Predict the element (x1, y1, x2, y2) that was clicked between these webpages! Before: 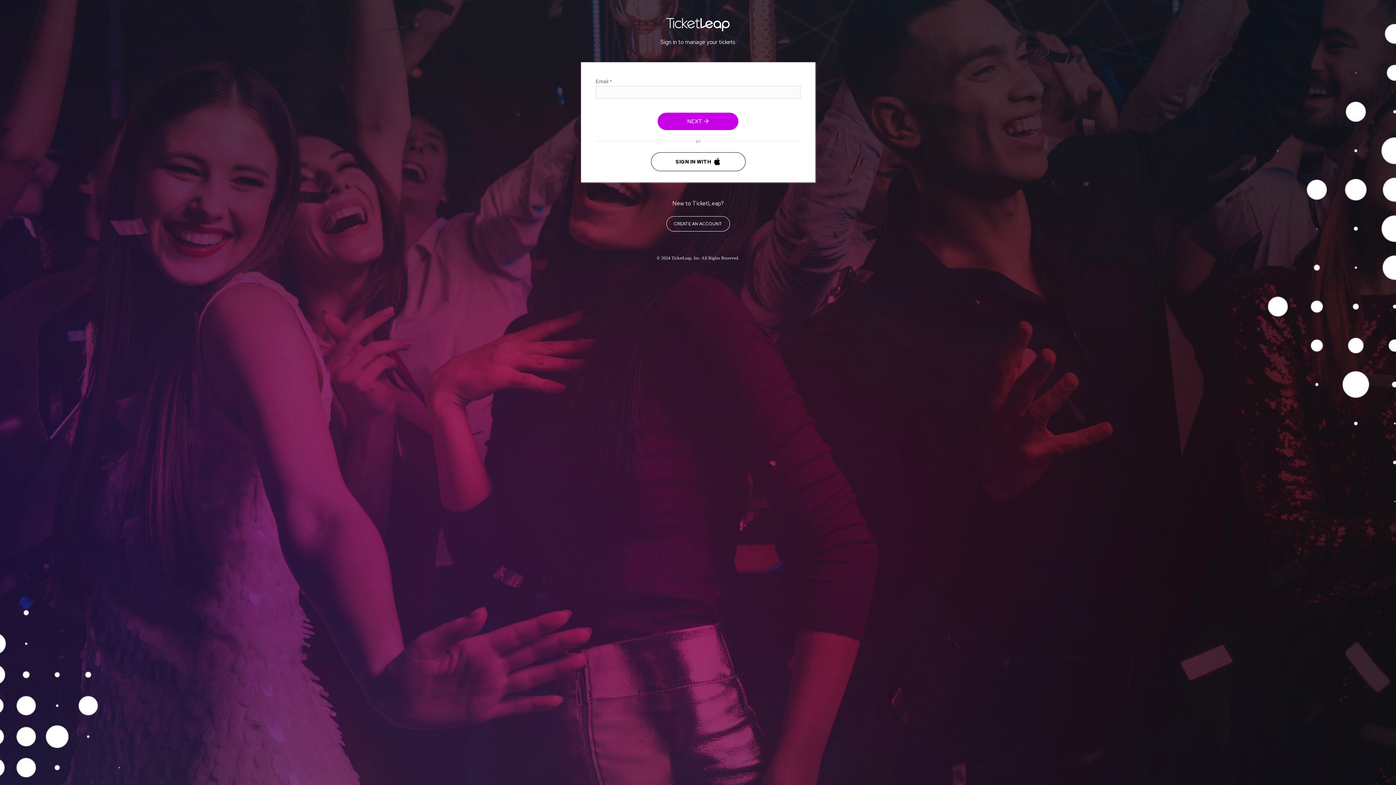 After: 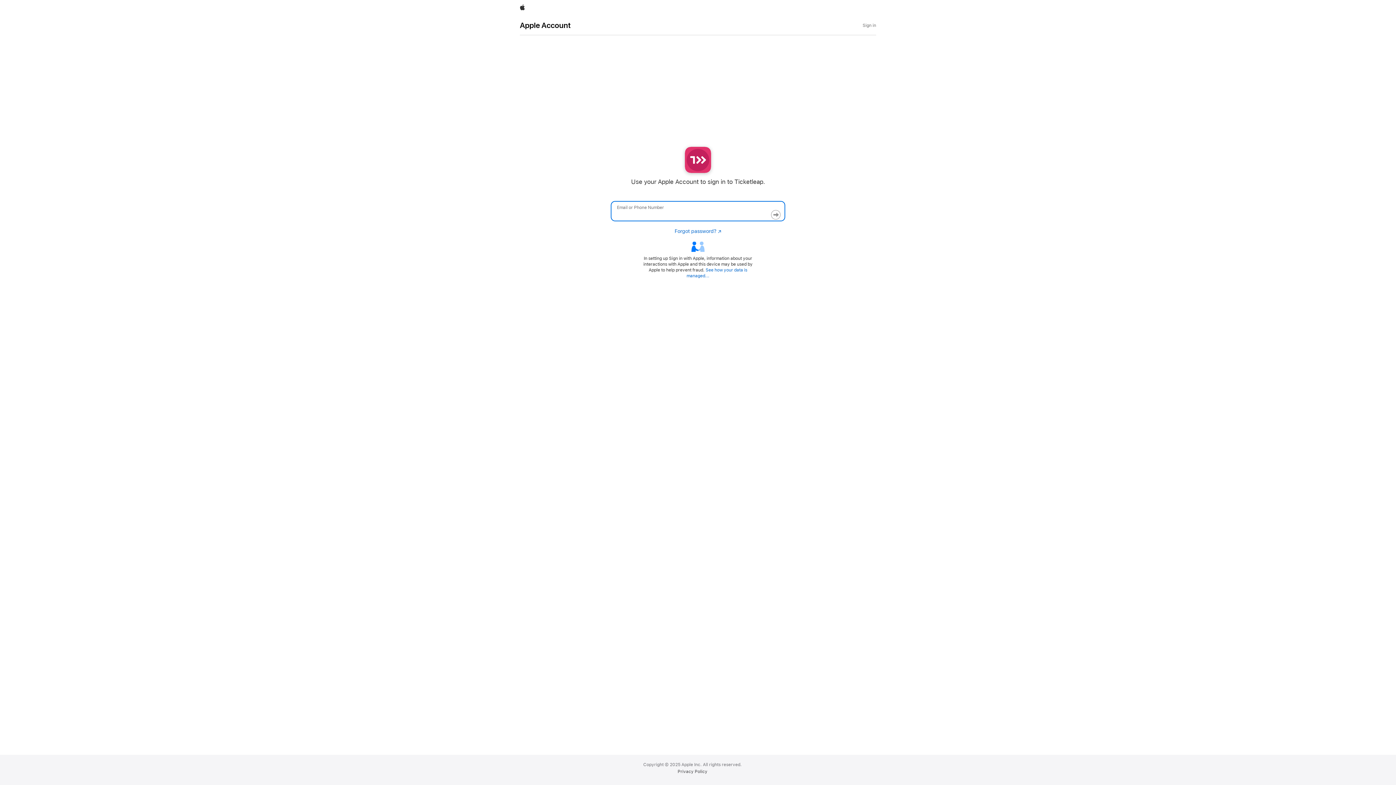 Action: bbox: (651, 152, 745, 171) label: SIGN IN WITH 